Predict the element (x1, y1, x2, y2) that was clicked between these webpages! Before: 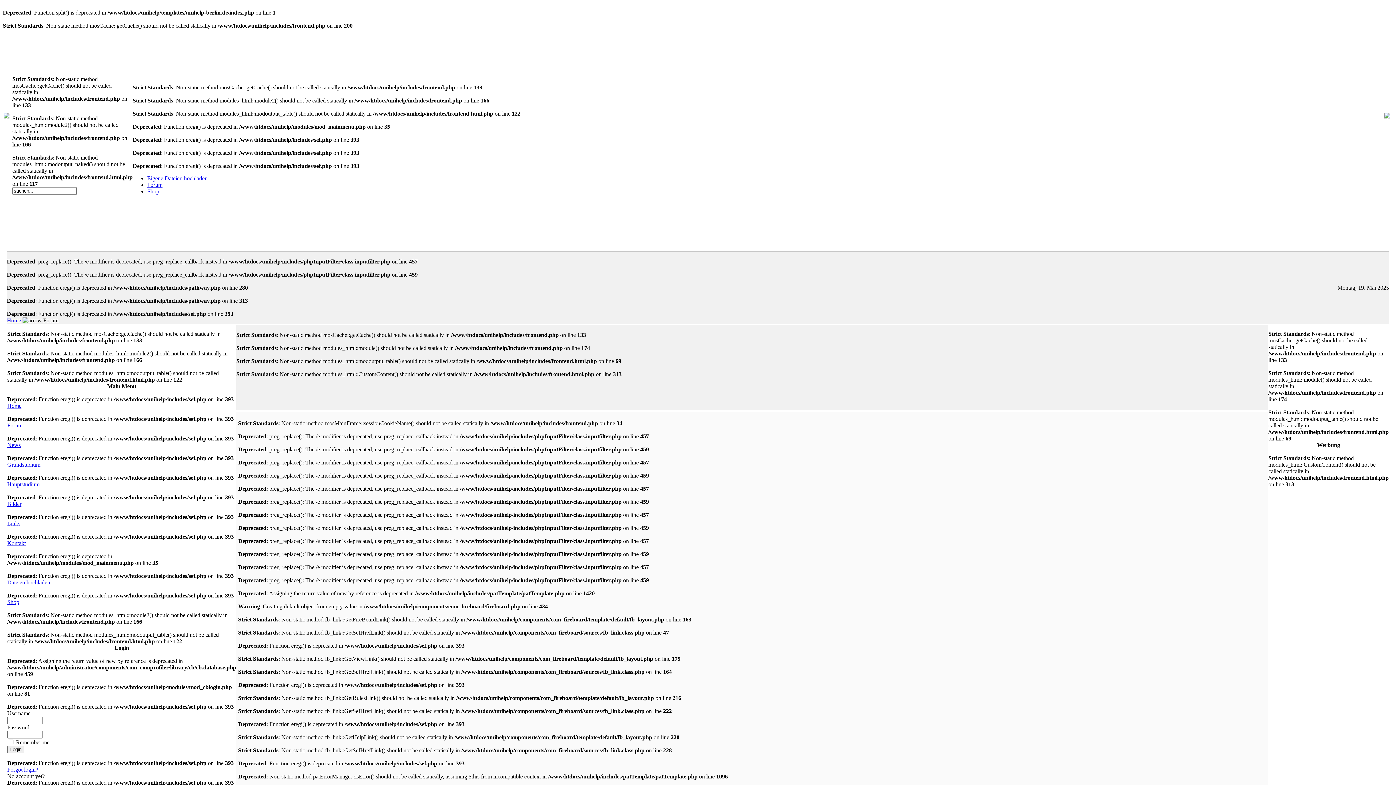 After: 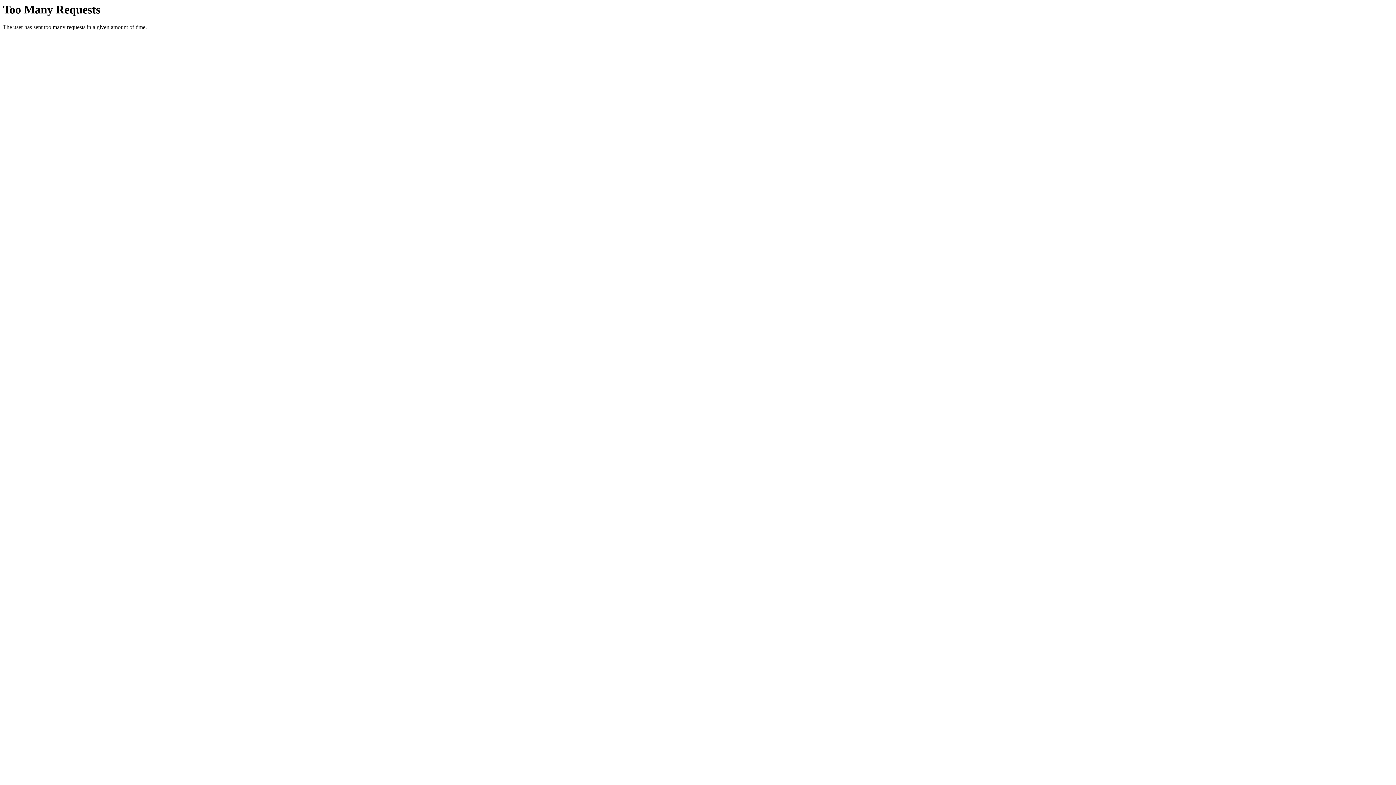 Action: label: Dateien hochladen bbox: (7, 579, 50, 585)